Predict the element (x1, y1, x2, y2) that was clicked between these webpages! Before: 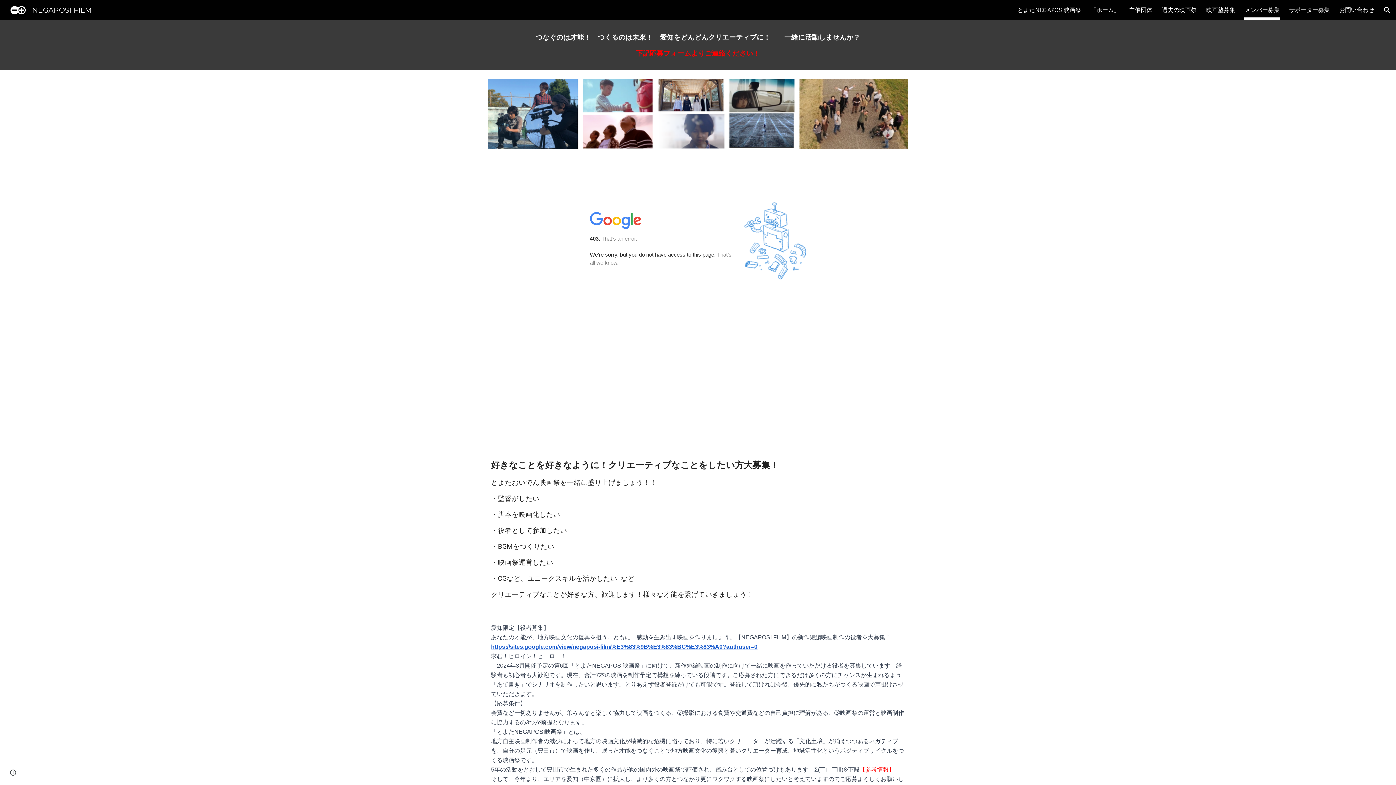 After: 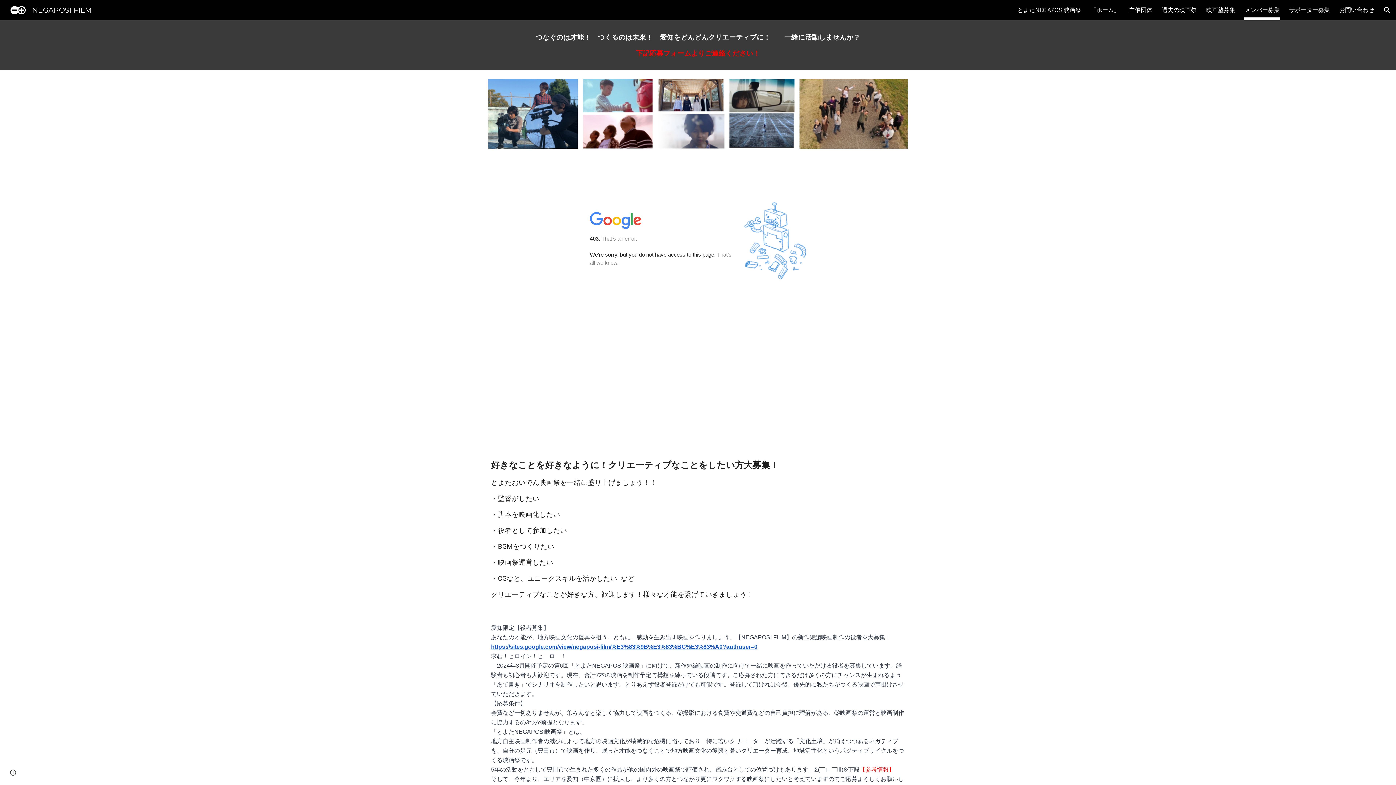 Action: label: メンバー募集 bbox: (1245, 5, 1280, 15)